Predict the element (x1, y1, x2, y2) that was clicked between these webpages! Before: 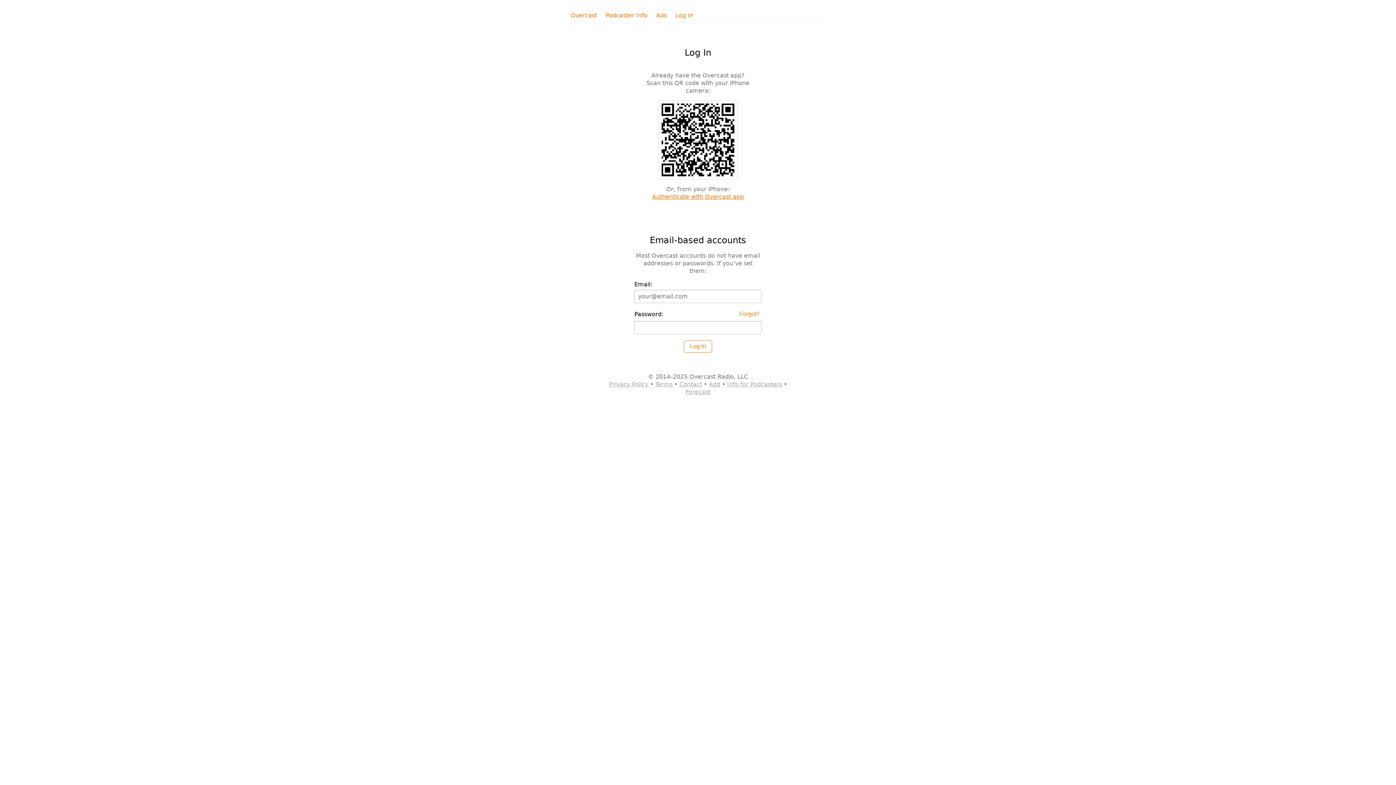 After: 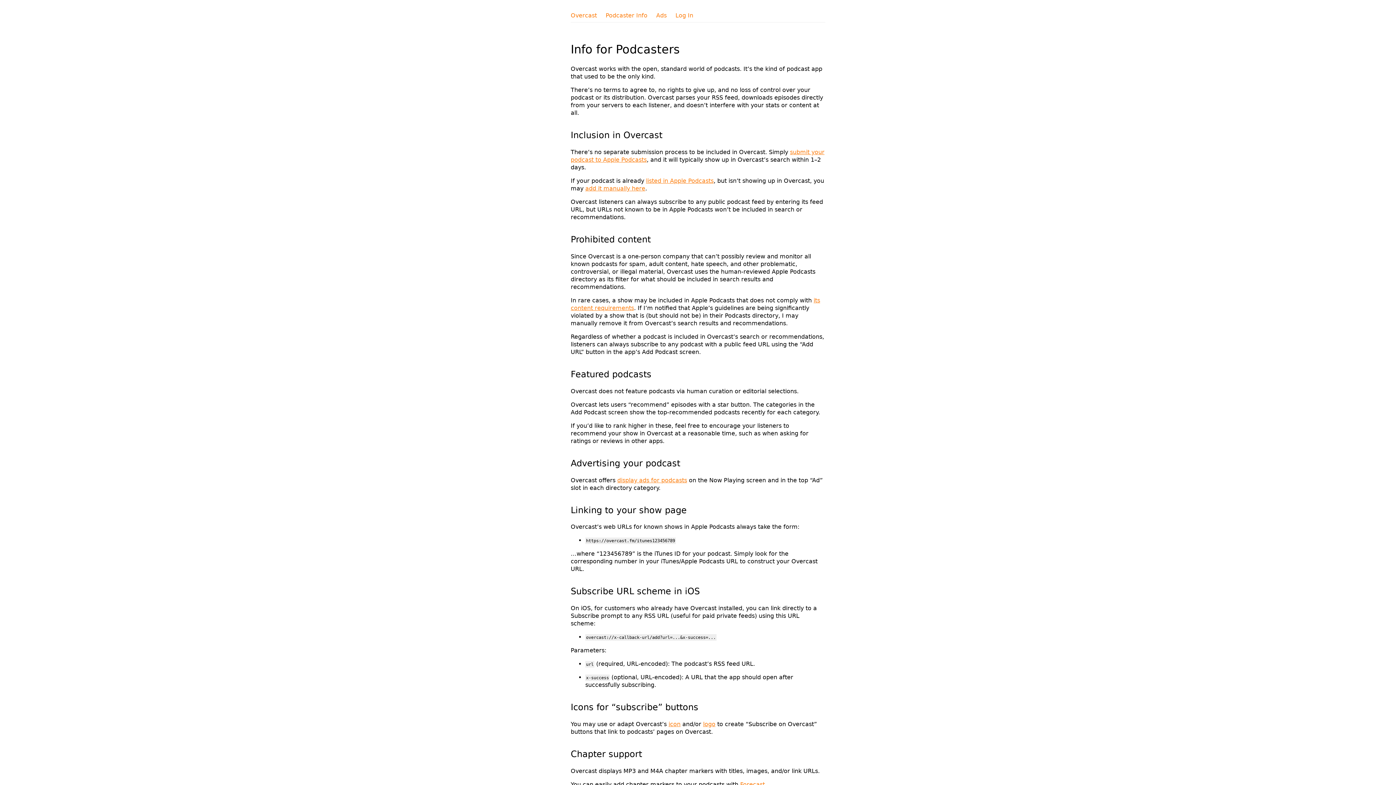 Action: label: Podcaster Info bbox: (605, 11, 647, 19)